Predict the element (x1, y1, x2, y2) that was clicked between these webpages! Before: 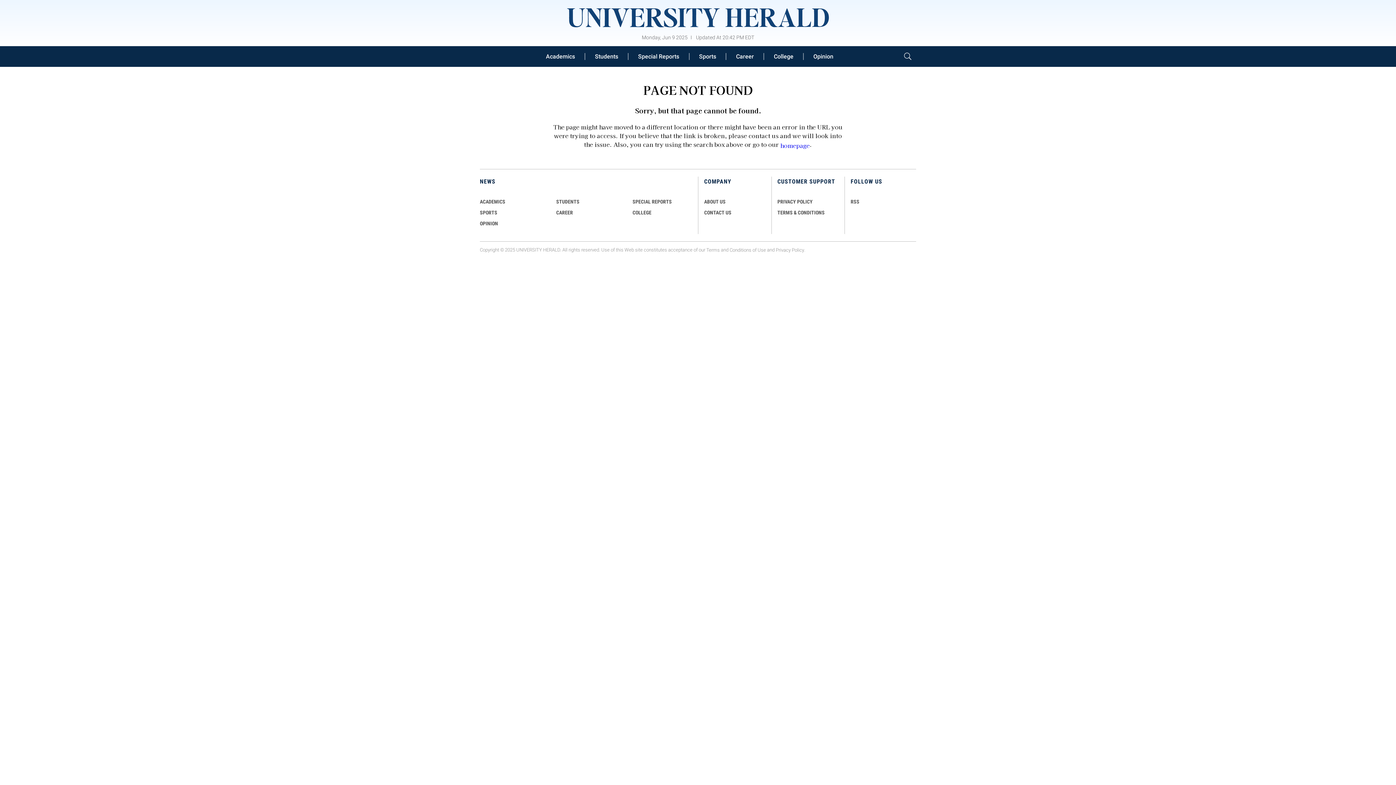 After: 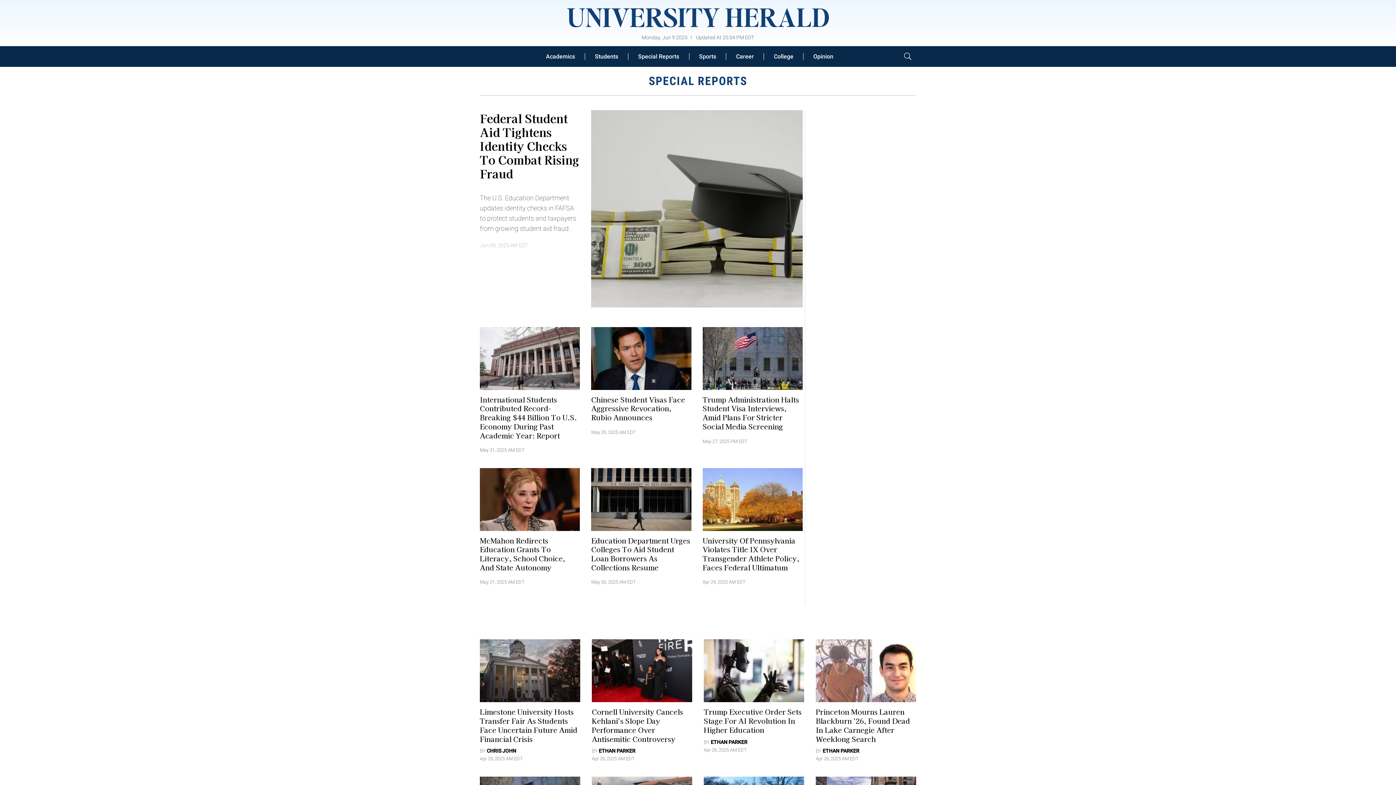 Action: label: SPECIAL REPORTS bbox: (632, 198, 672, 204)